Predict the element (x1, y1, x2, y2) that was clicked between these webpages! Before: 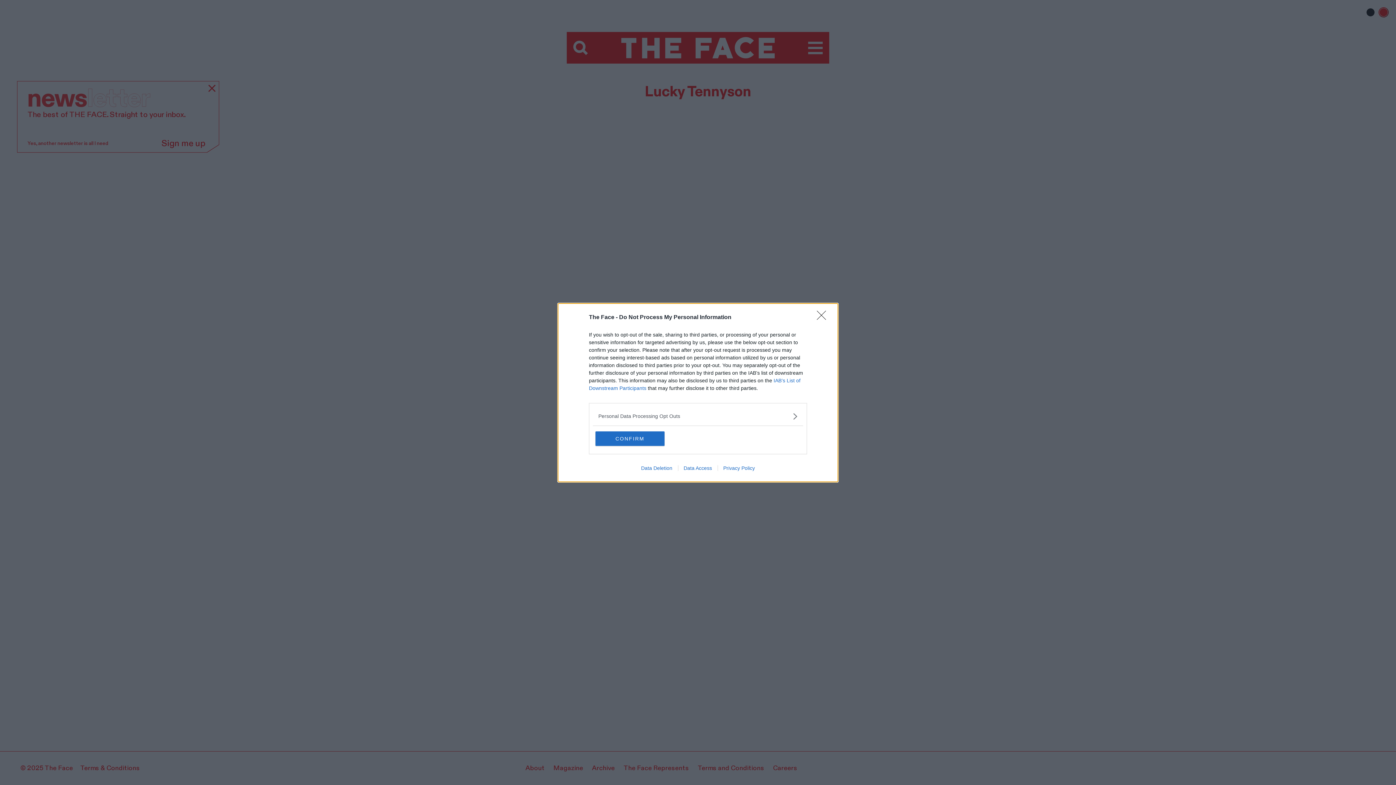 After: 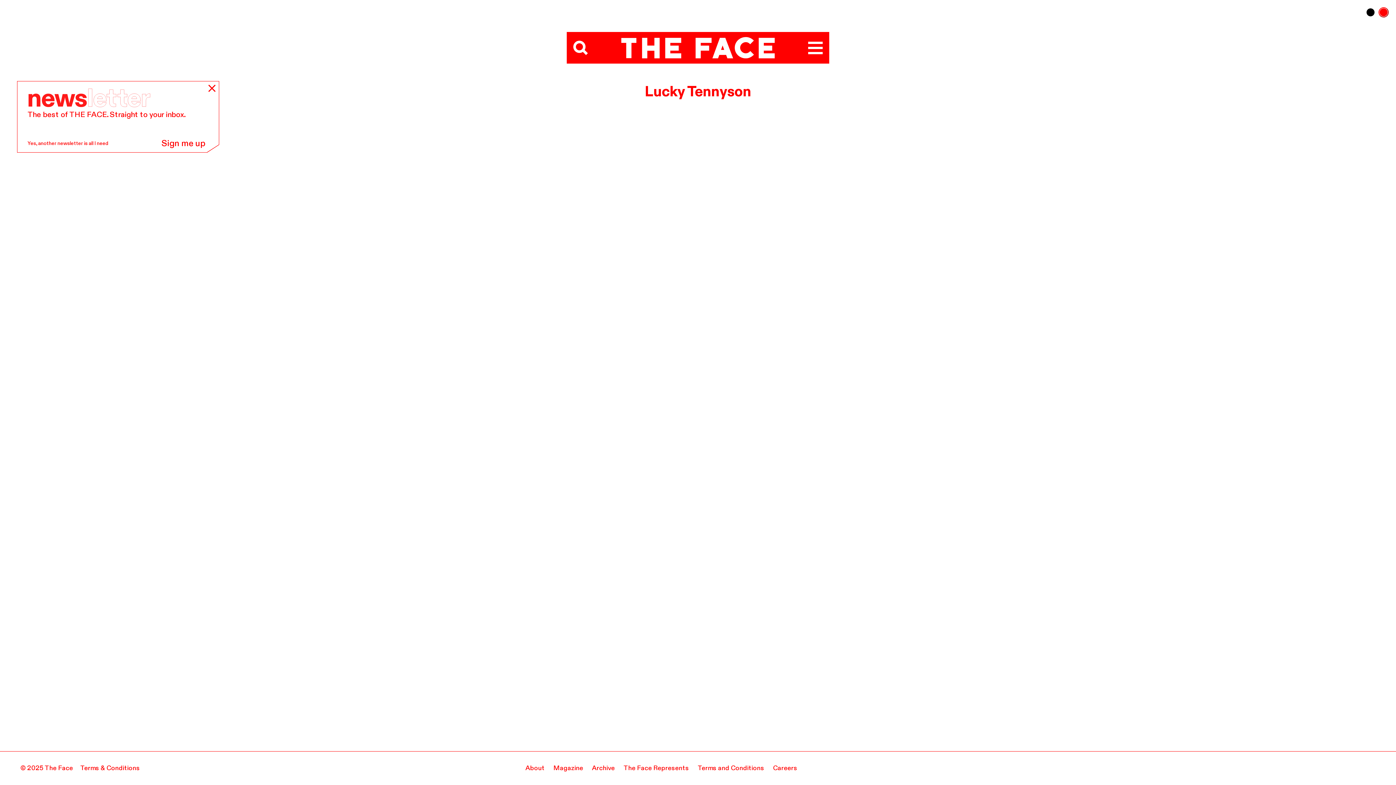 Action: label: Close bbox: (817, 310, 830, 324)